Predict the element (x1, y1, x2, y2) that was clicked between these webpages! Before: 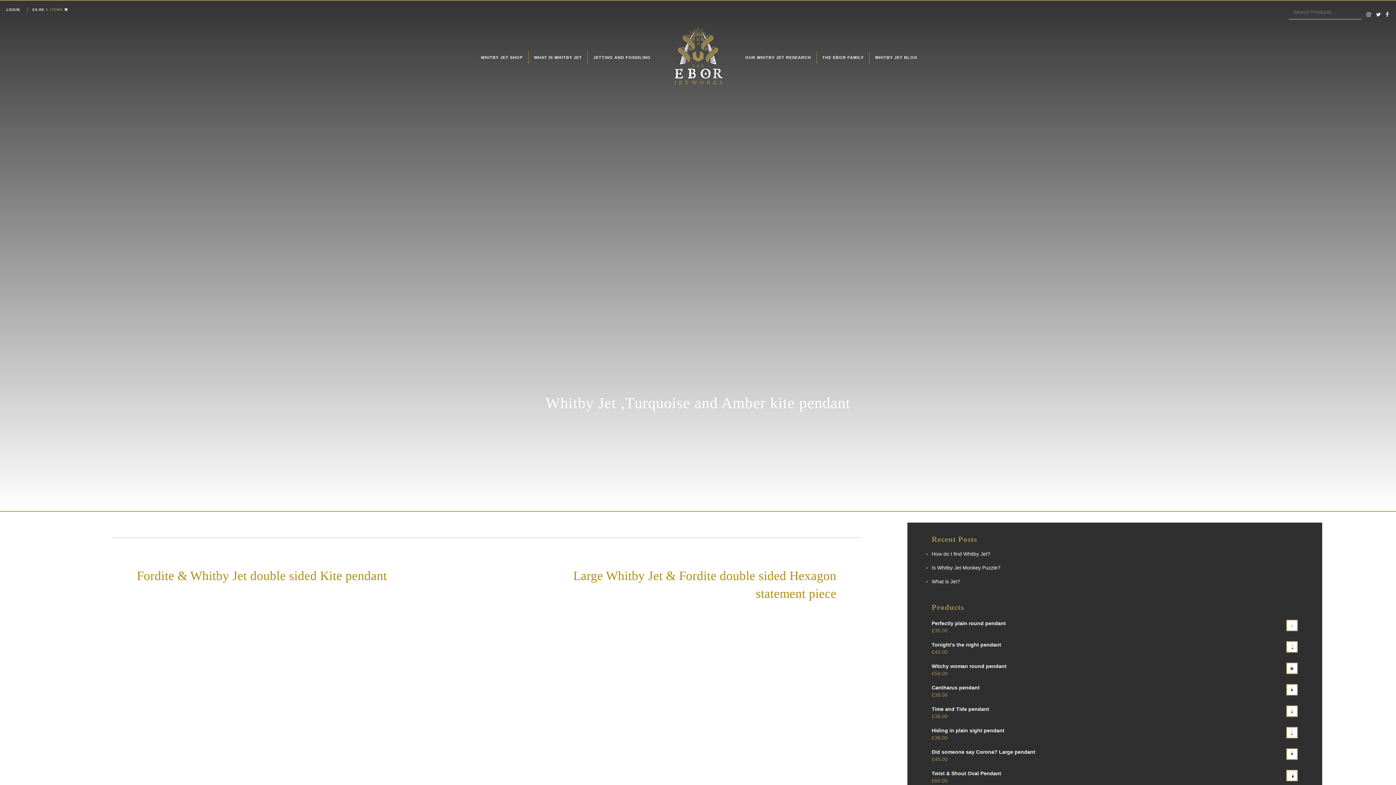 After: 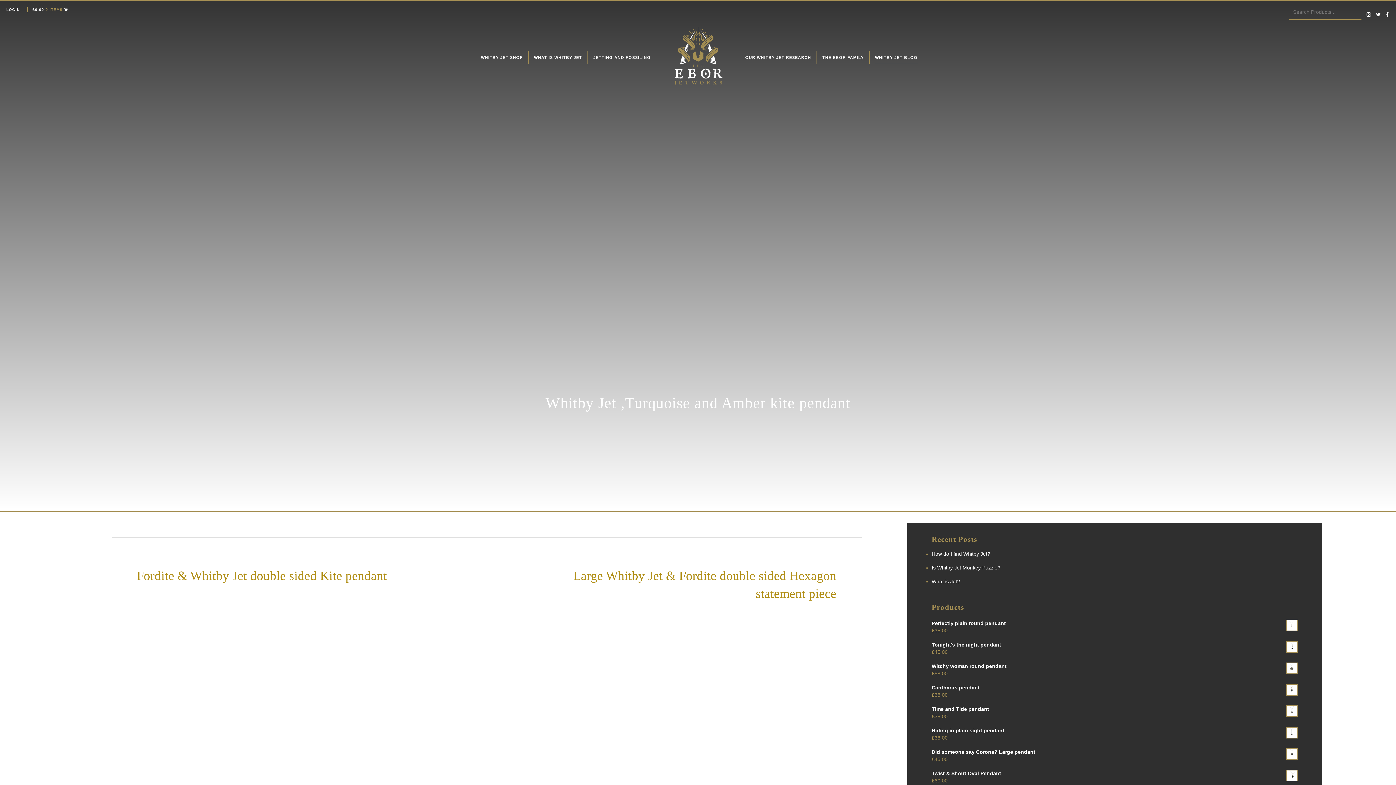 Action: bbox: (869, 51, 923, 63) label: WHITBY JET BLOG